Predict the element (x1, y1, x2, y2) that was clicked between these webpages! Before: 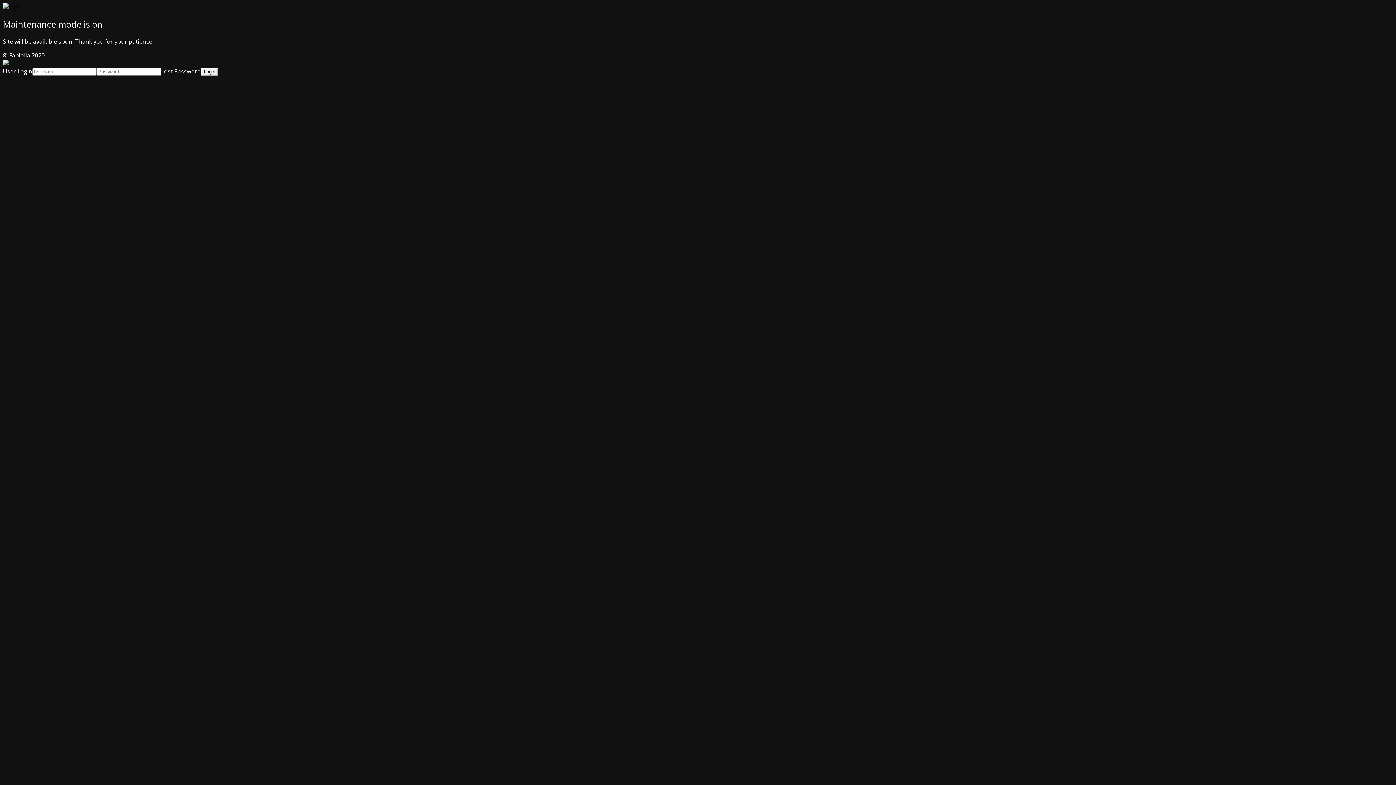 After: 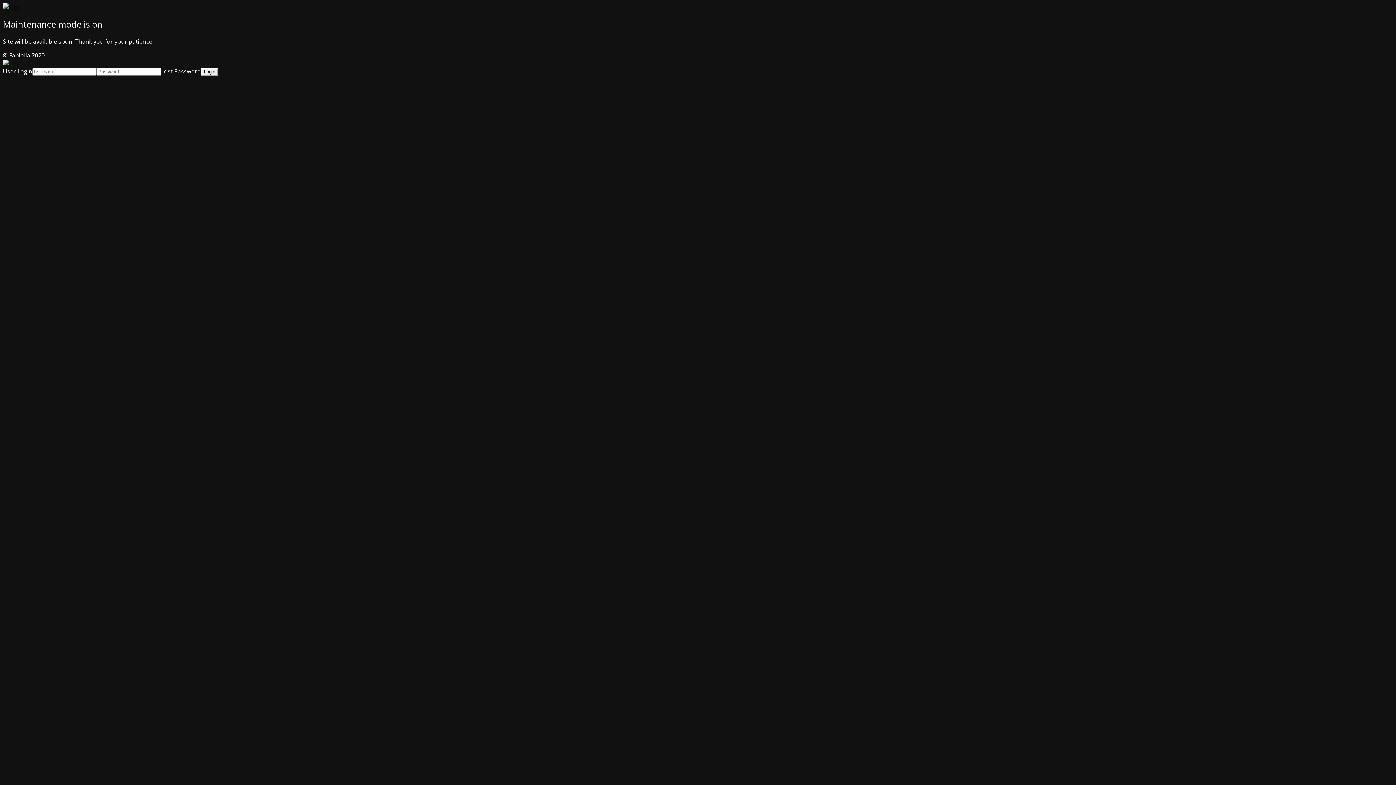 Action: label: Lost Password bbox: (161, 67, 201, 75)